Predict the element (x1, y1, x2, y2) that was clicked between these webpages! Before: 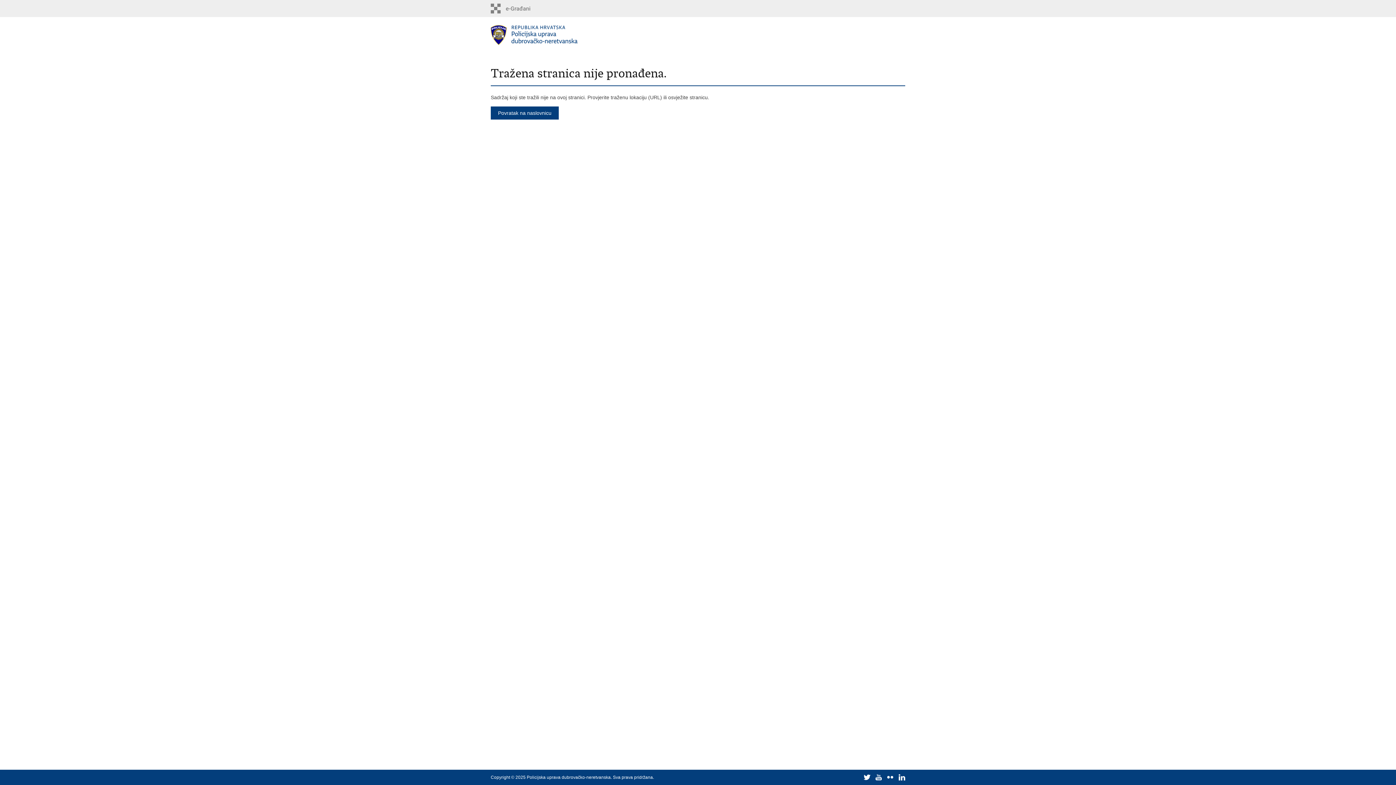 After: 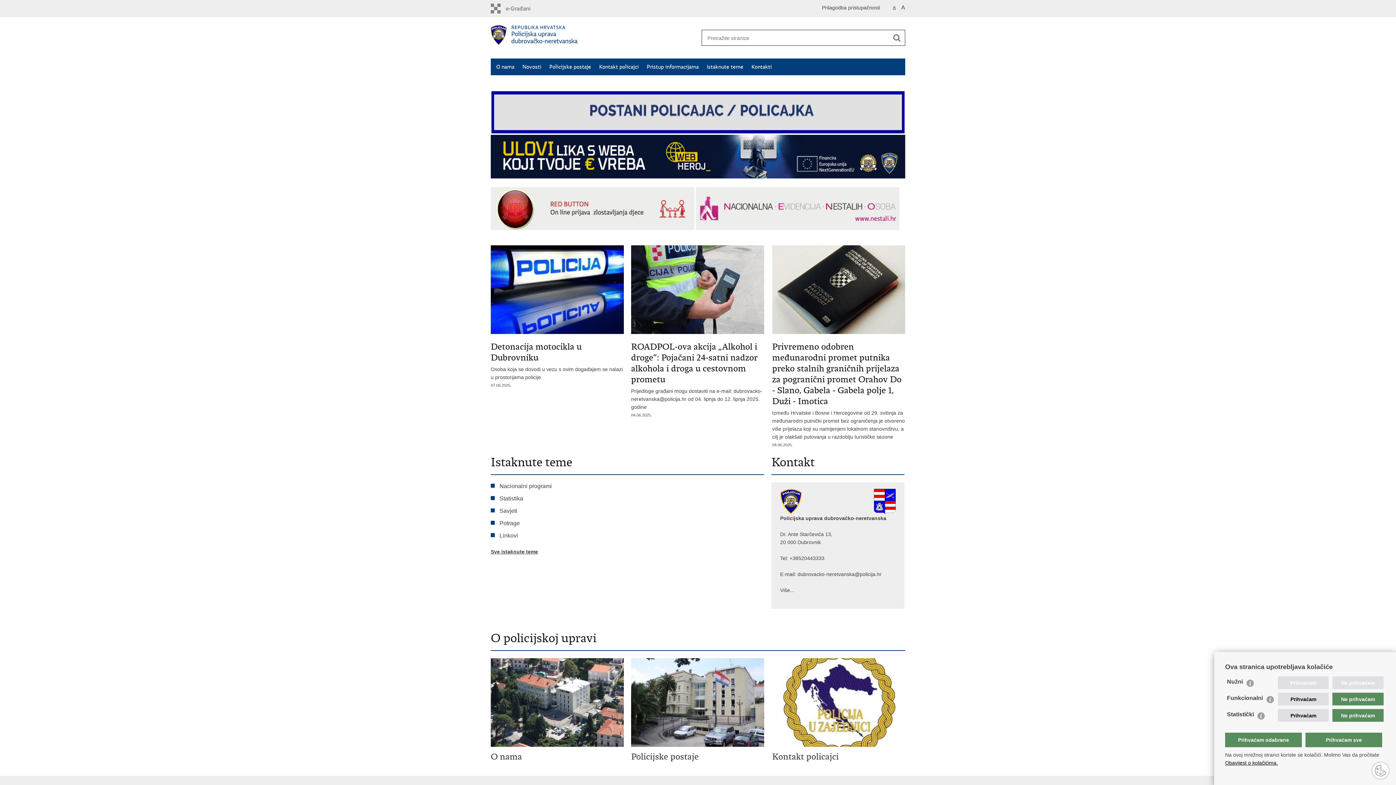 Action: bbox: (490, 106, 558, 119) label: Povratak na naslovnicu